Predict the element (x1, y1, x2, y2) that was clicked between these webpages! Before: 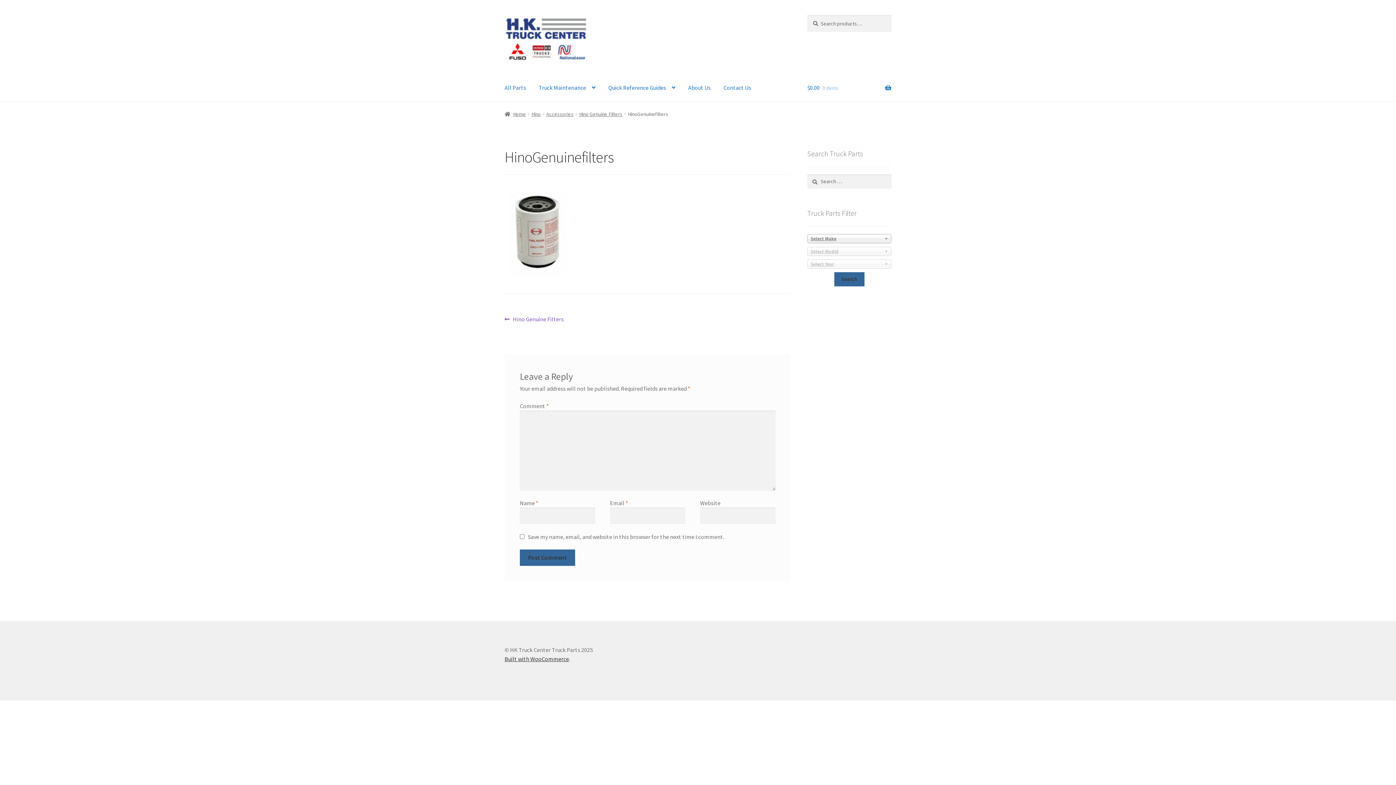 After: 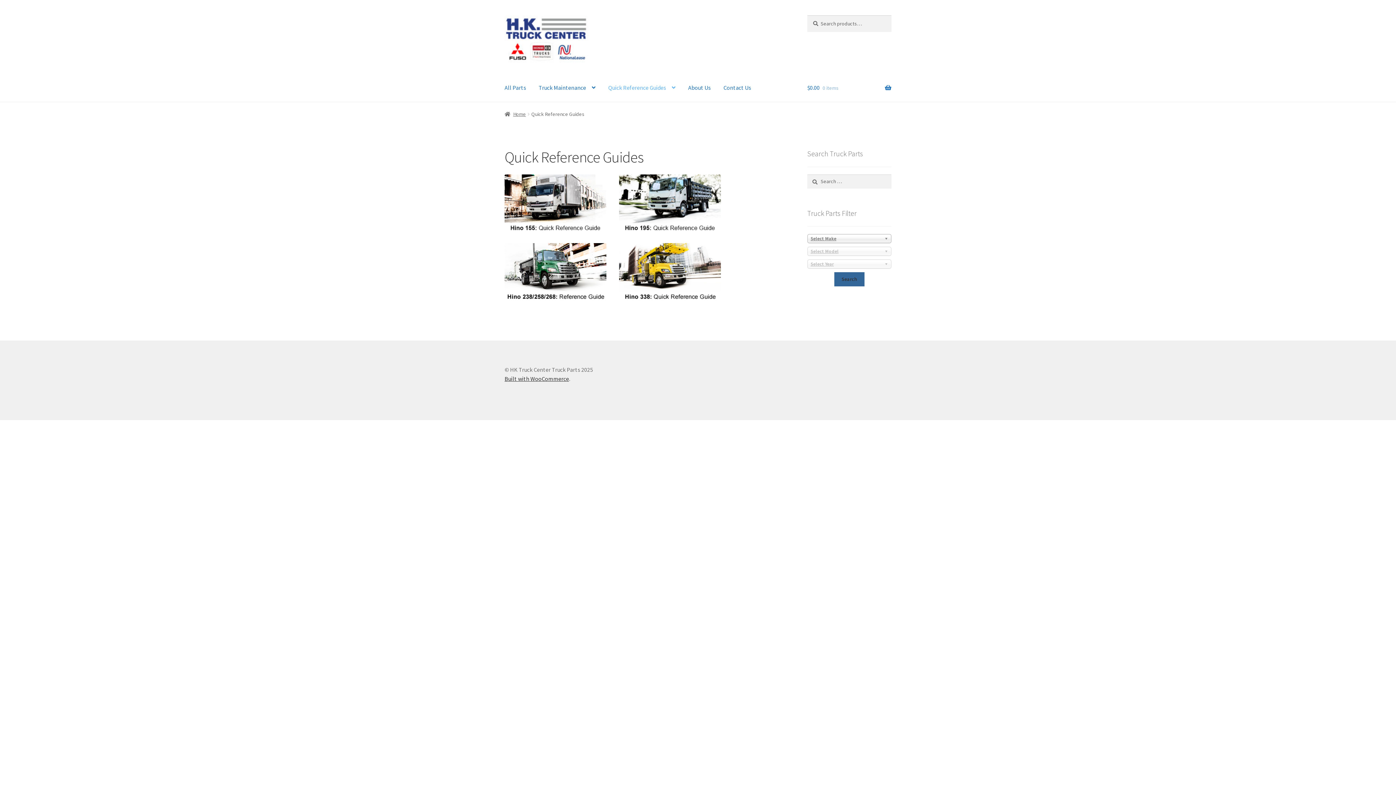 Action: bbox: (602, 73, 681, 101) label: Quick Reference Guides